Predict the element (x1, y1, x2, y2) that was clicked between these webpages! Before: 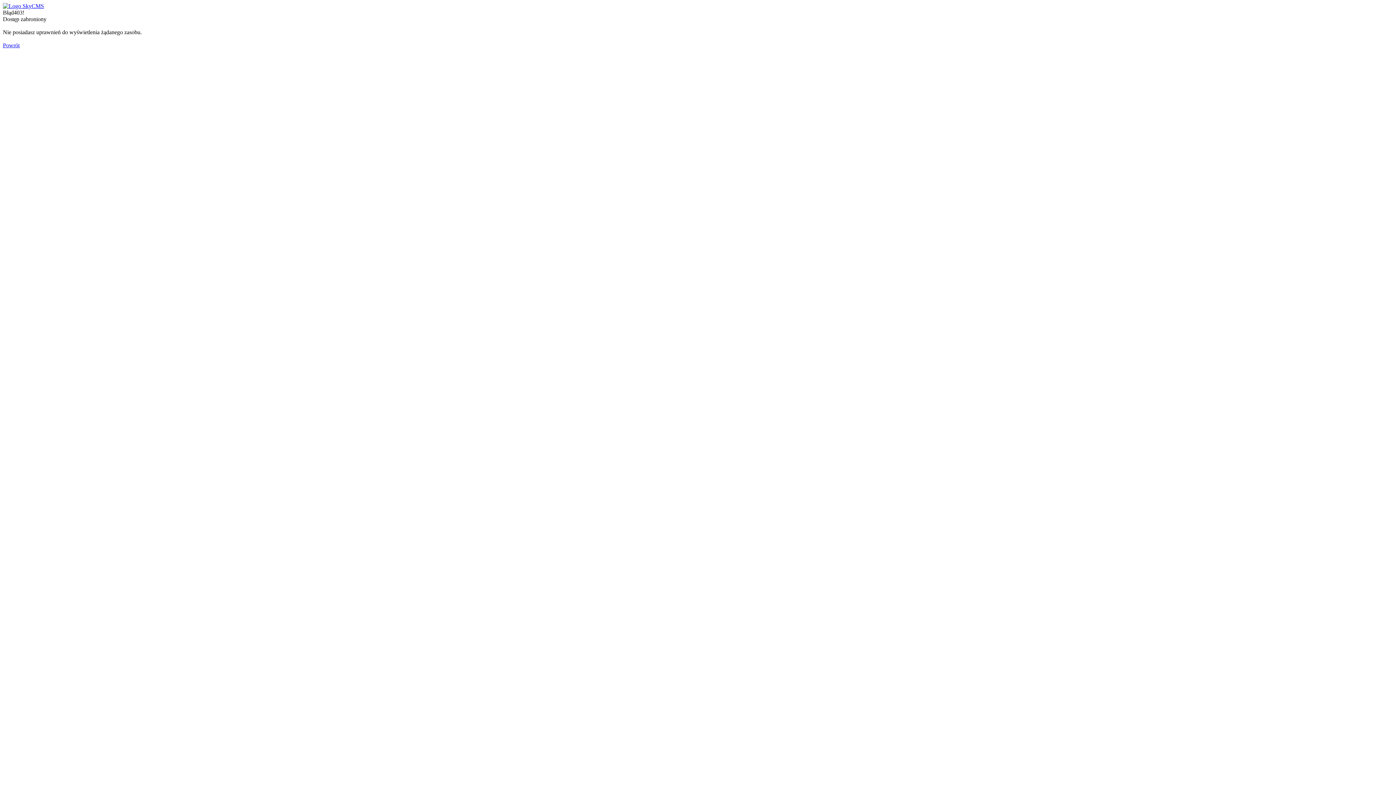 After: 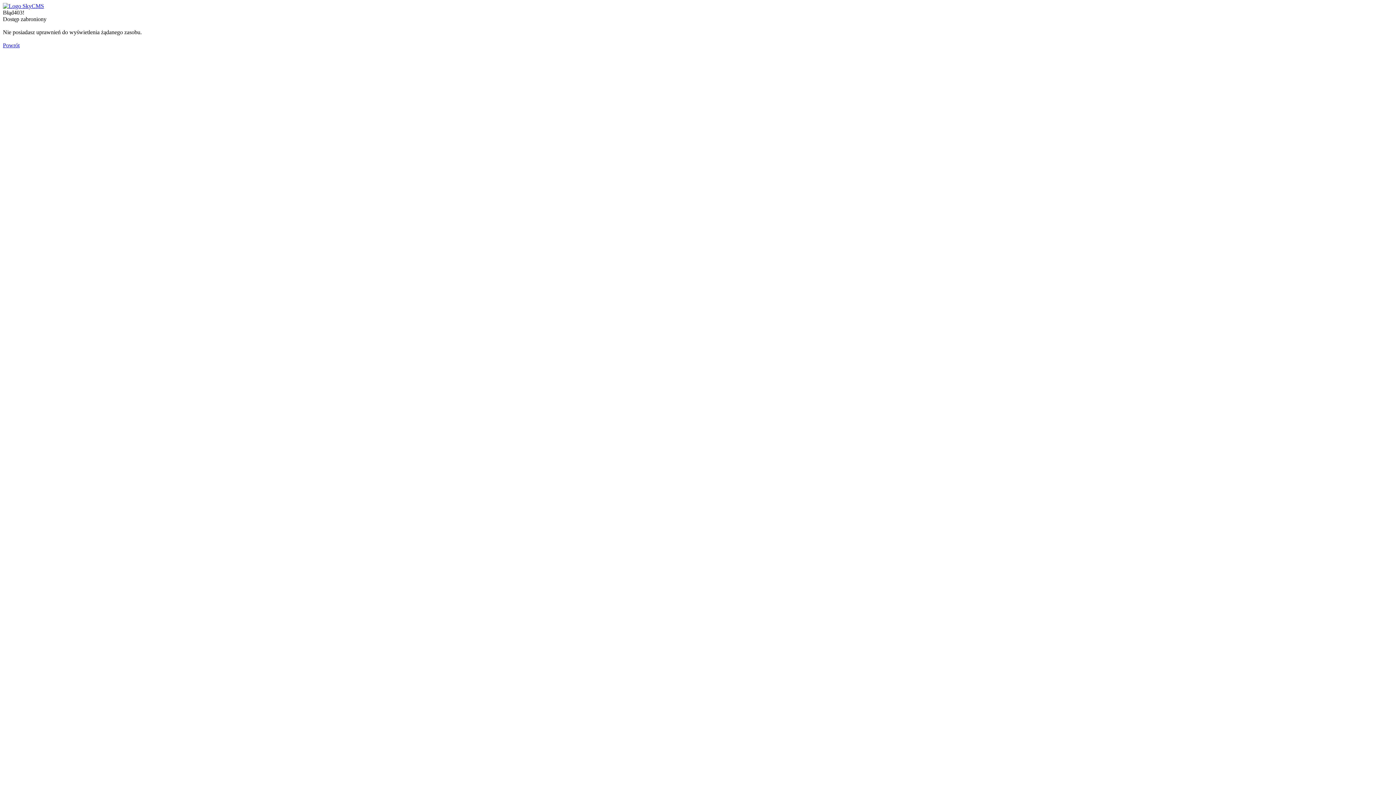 Action: bbox: (2, 2, 44, 9)